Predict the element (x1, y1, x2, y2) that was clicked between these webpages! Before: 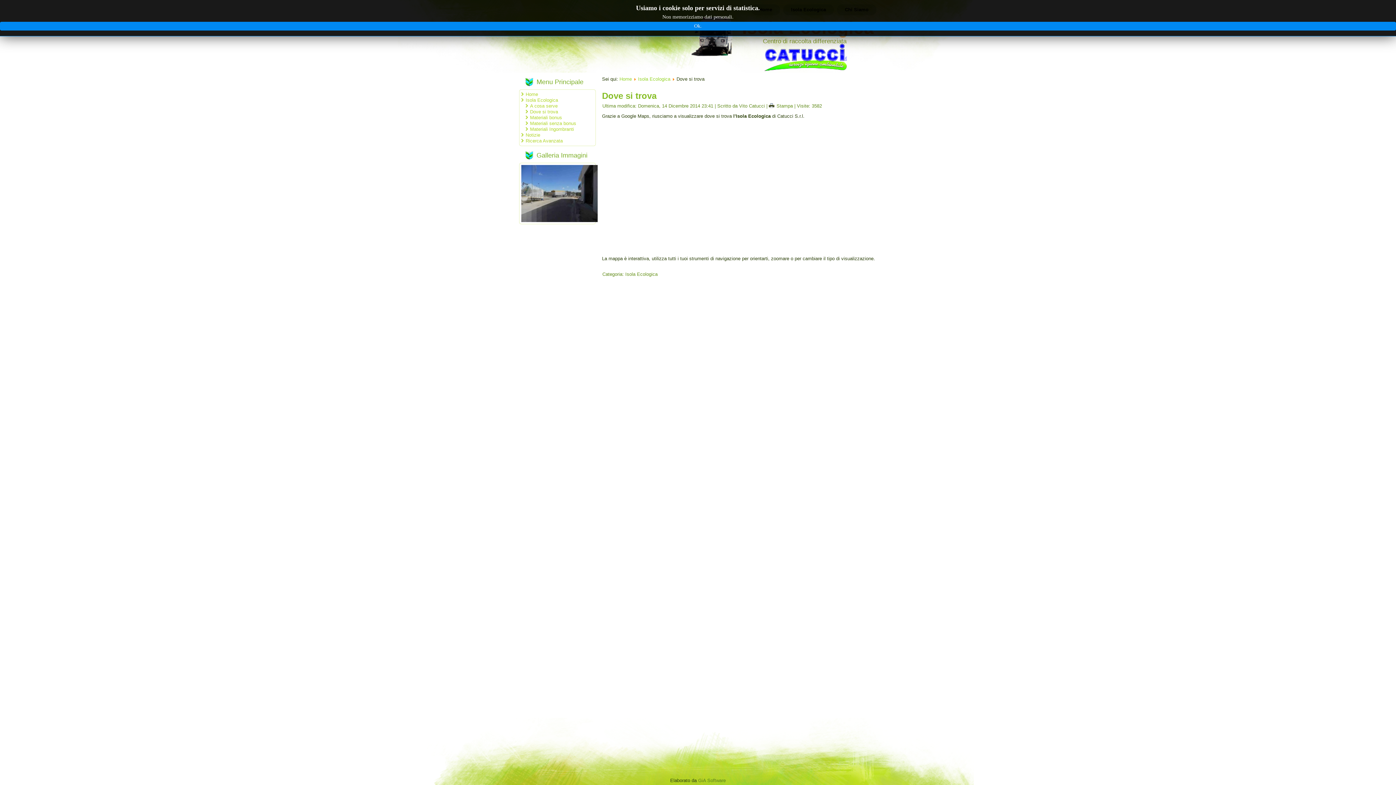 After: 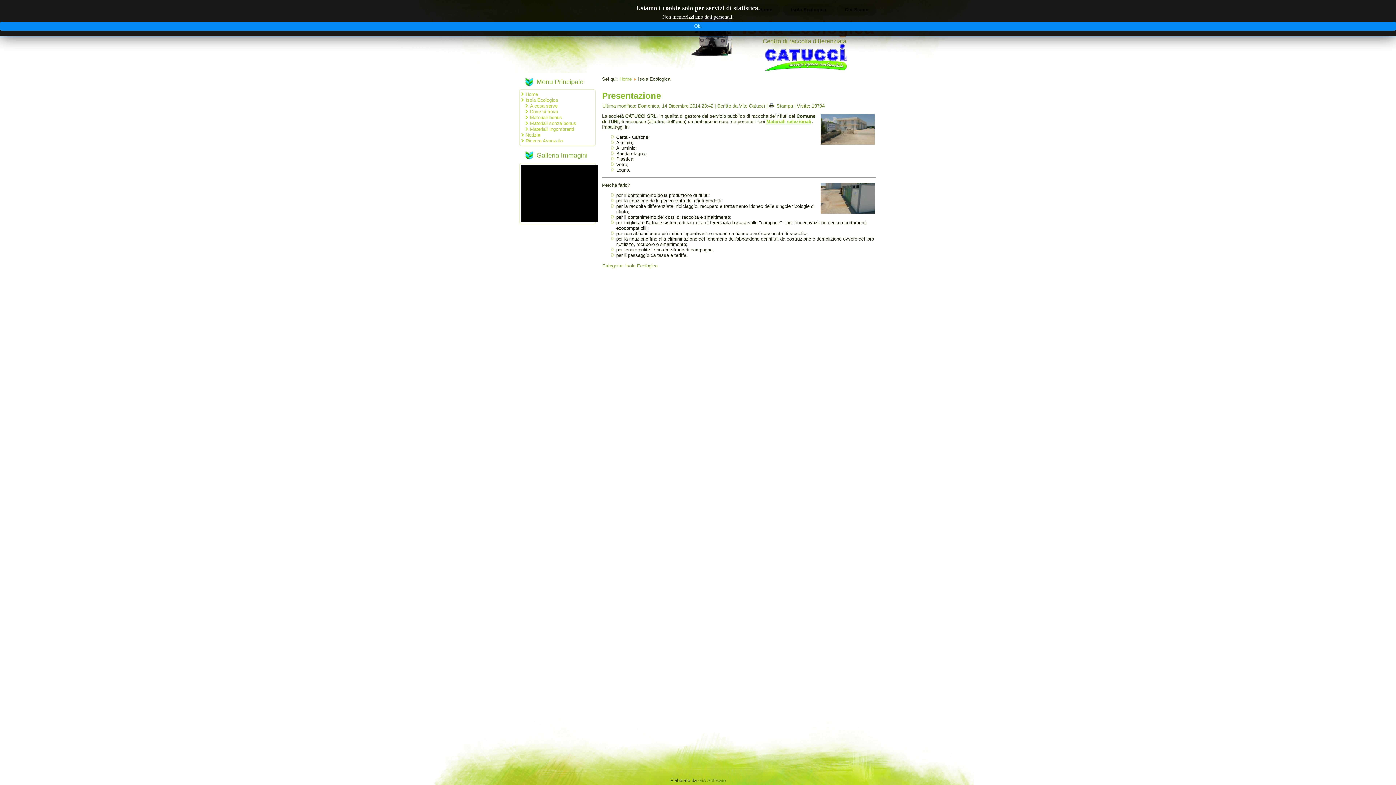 Action: label: Isola Ecologica bbox: (638, 76, 670, 81)